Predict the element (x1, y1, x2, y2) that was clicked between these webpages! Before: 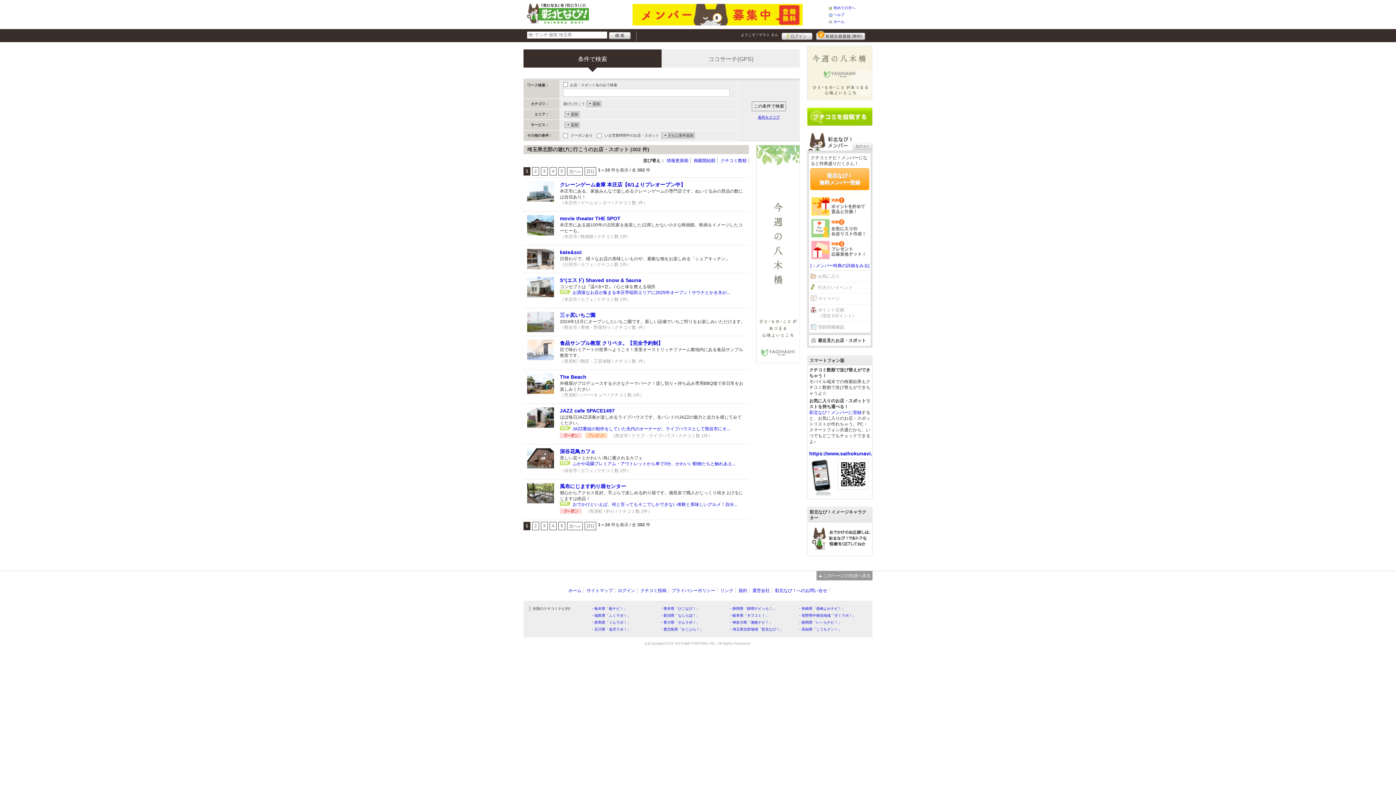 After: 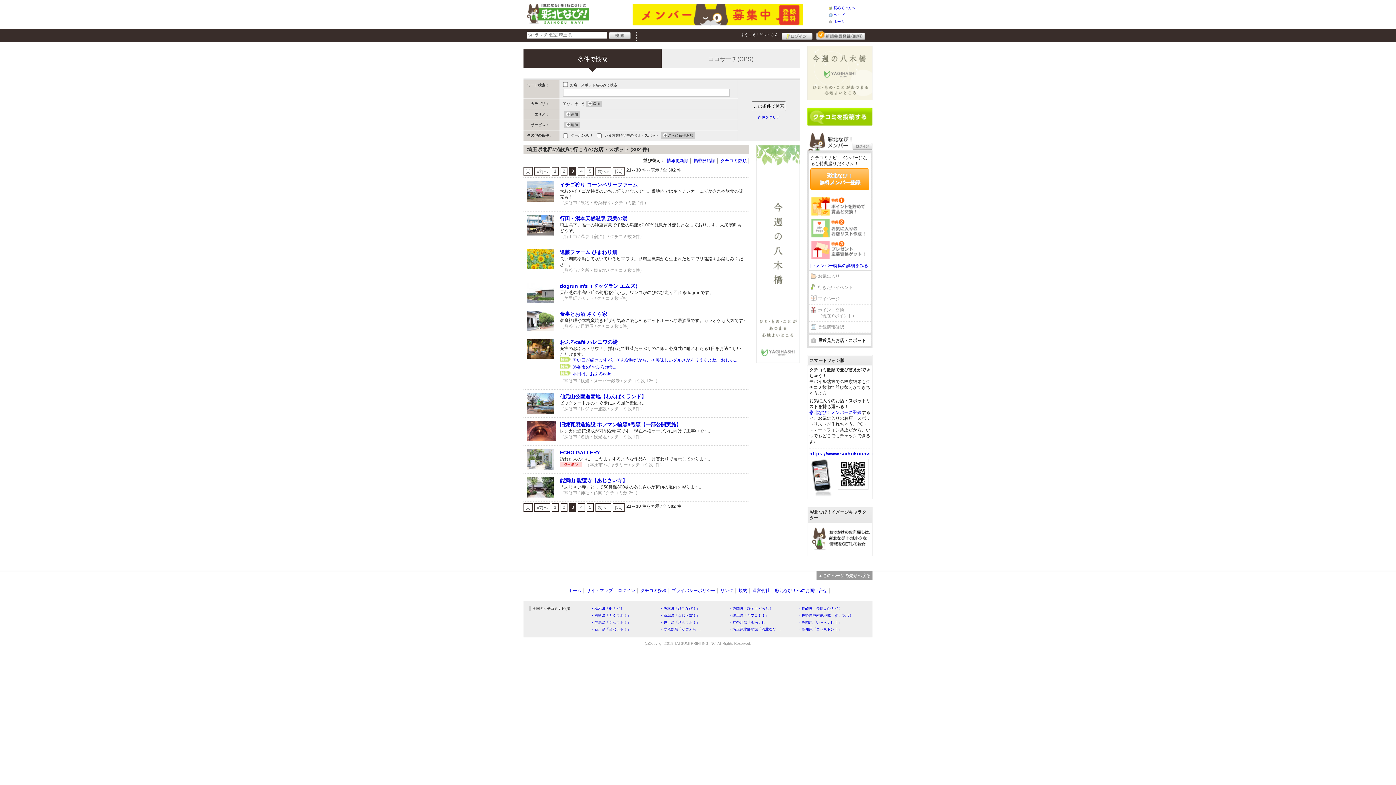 Action: bbox: (541, 167, 548, 175) label: 3